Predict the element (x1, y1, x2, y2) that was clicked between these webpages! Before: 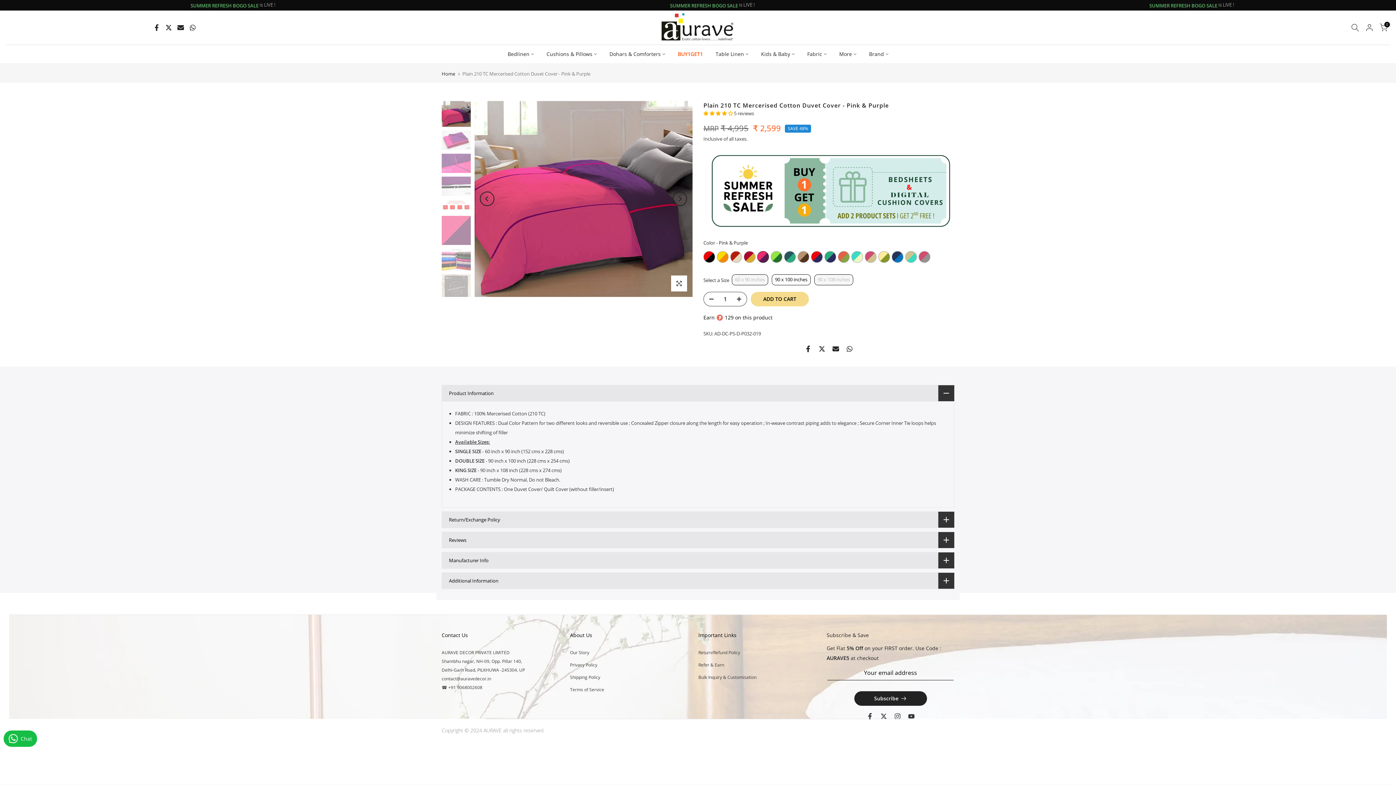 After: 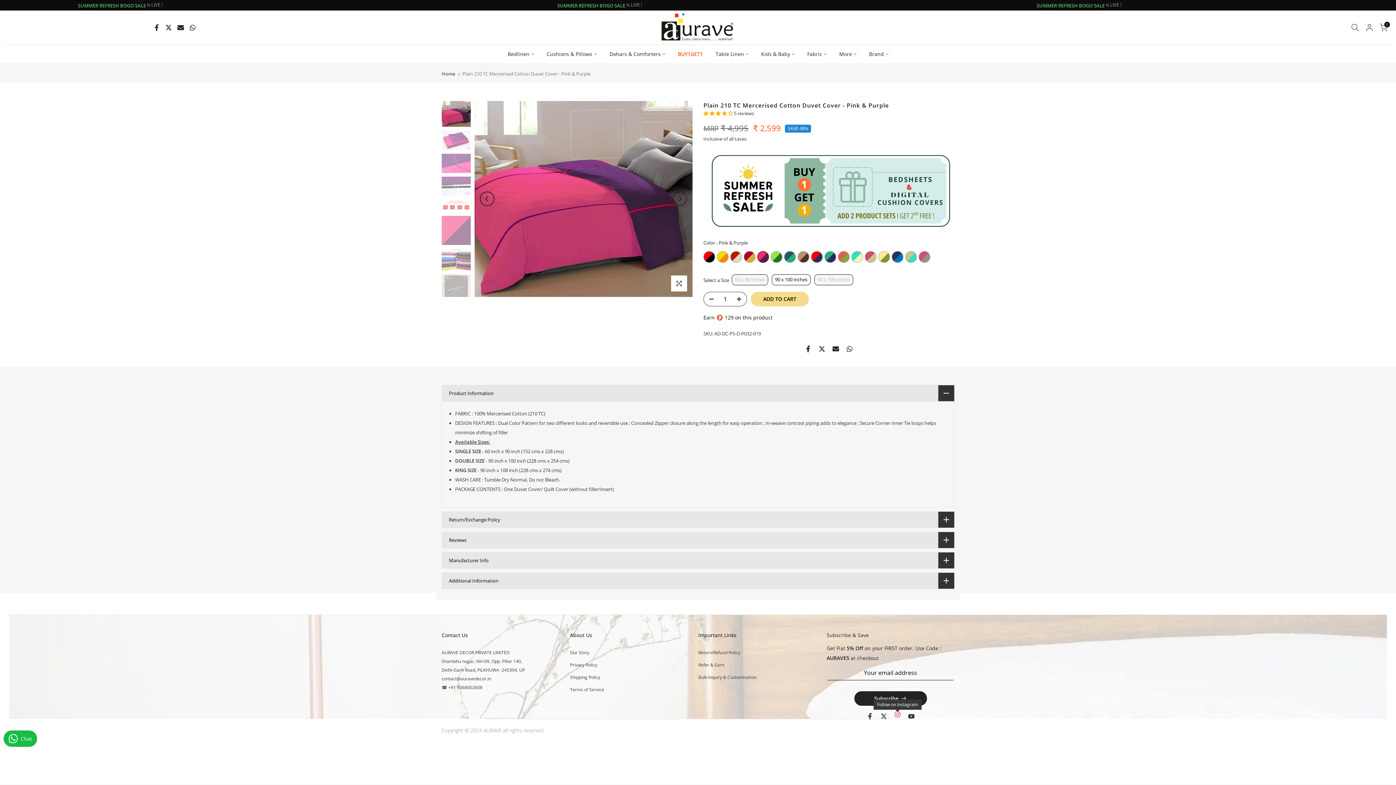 Action: bbox: (894, 712, 900, 721)